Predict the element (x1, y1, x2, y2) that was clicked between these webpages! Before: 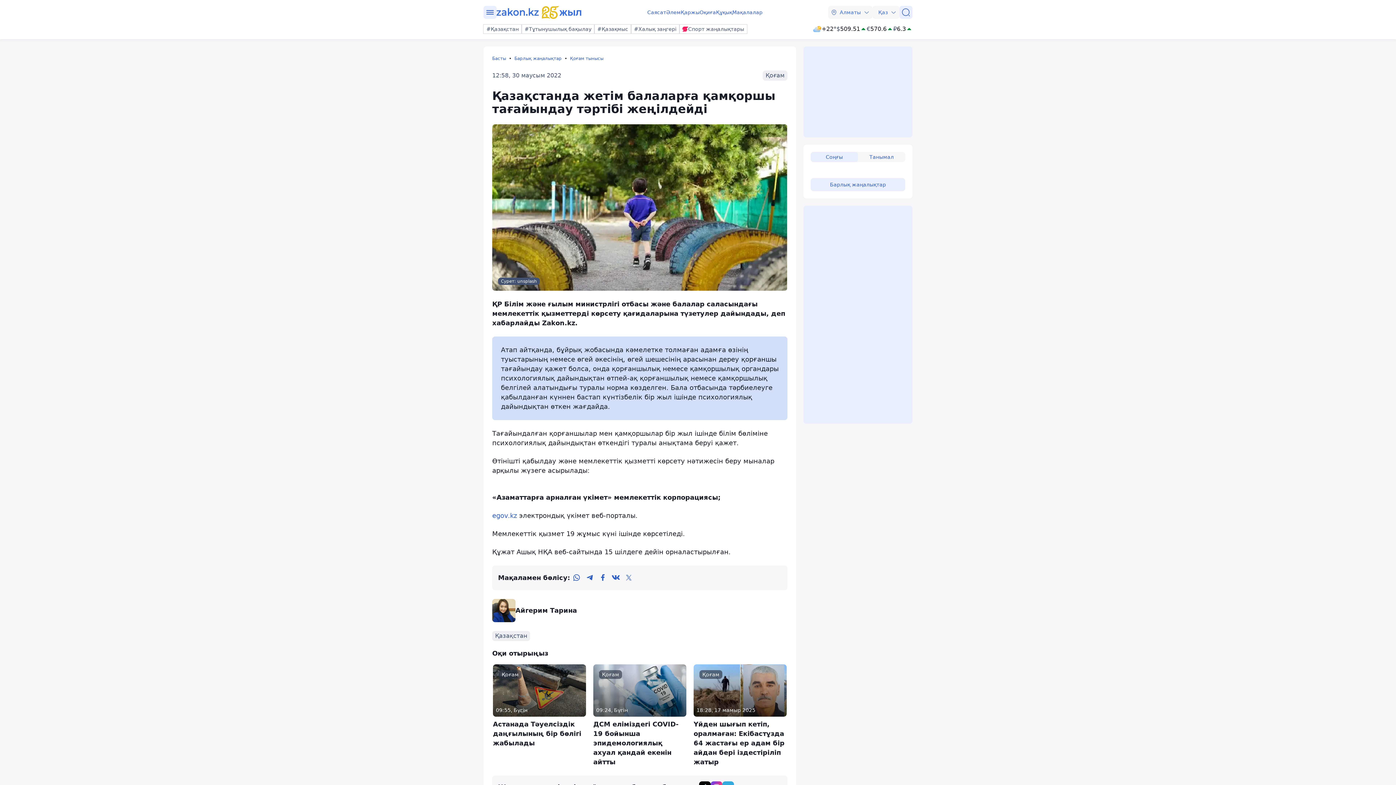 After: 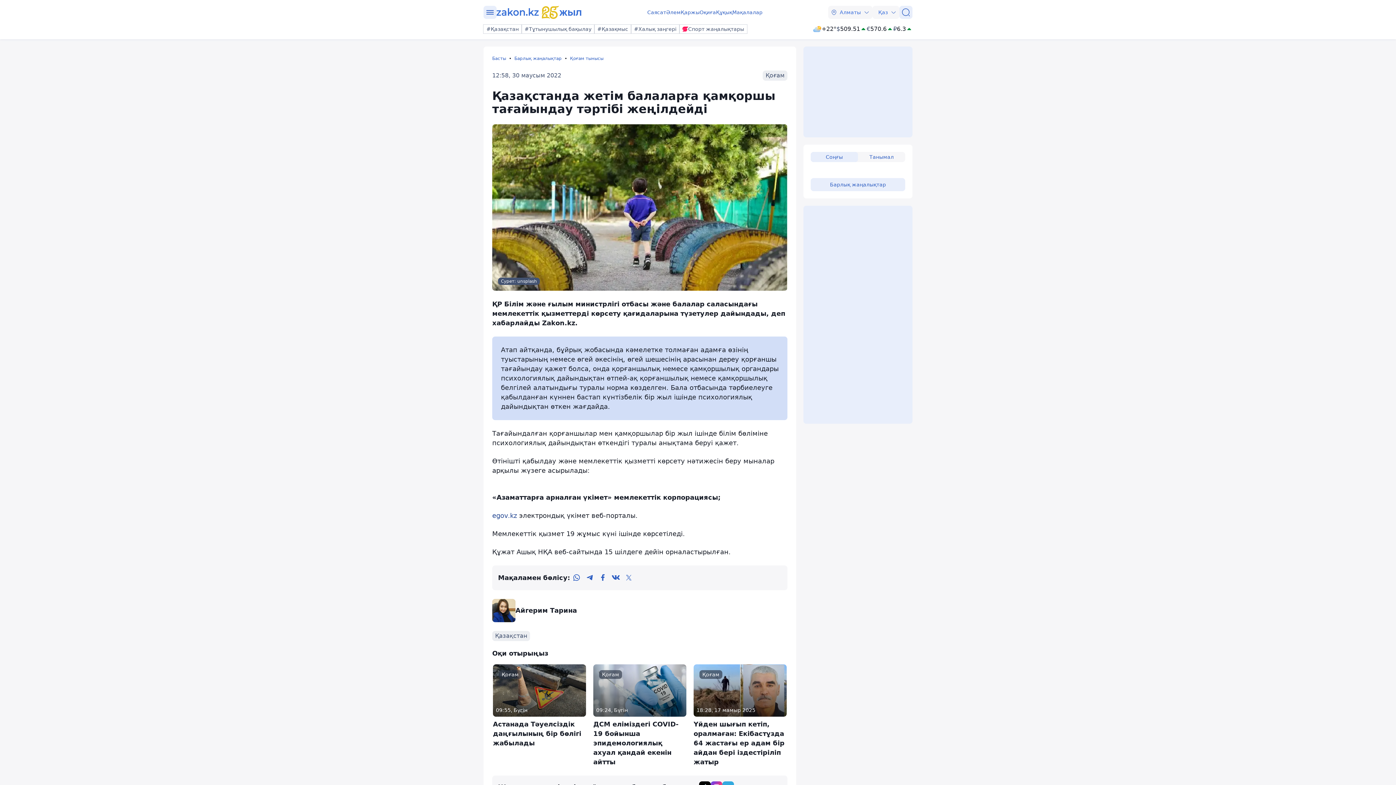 Action: label: egov.kz bbox: (492, 511, 517, 519)